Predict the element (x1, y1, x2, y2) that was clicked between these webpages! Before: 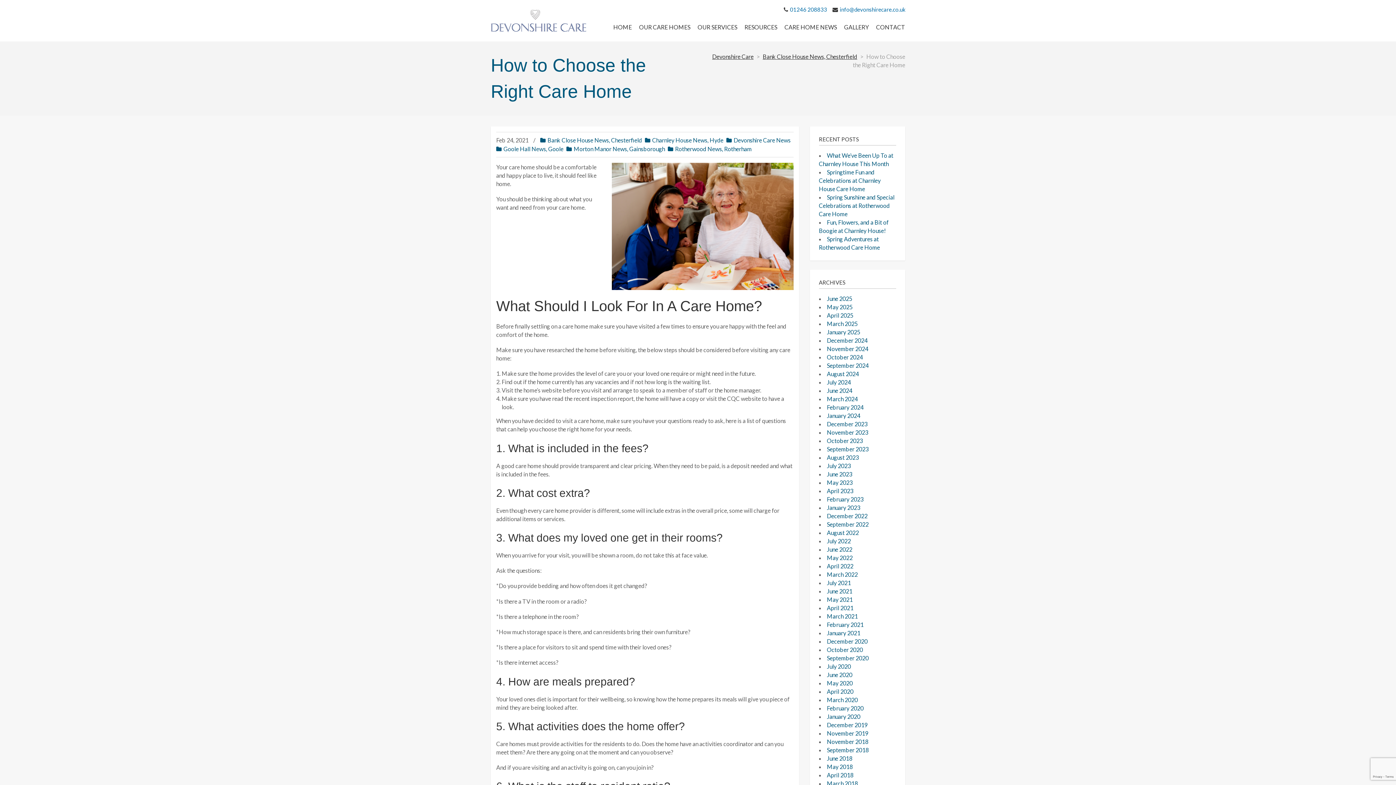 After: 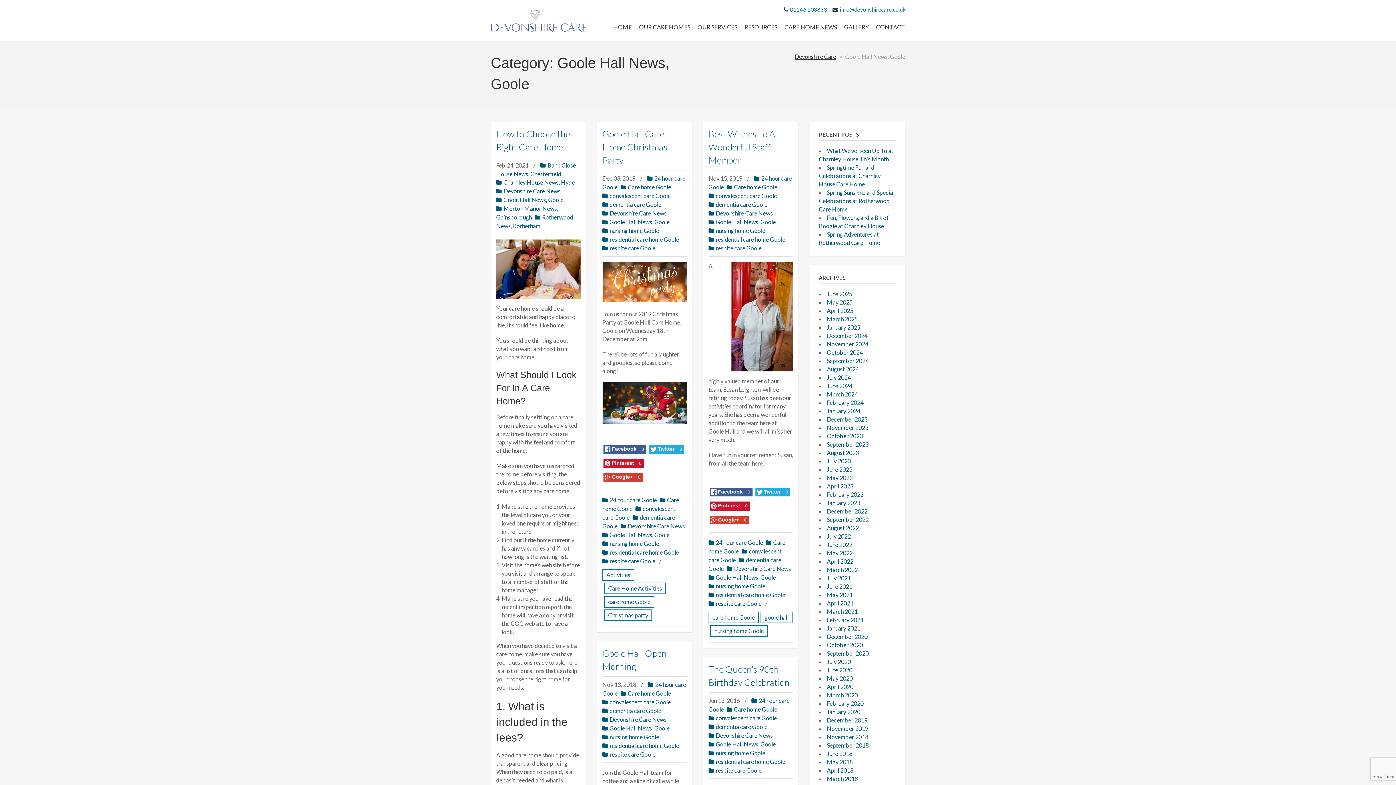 Action: bbox: (496, 145, 563, 152) label: Goole Hall News, Goole